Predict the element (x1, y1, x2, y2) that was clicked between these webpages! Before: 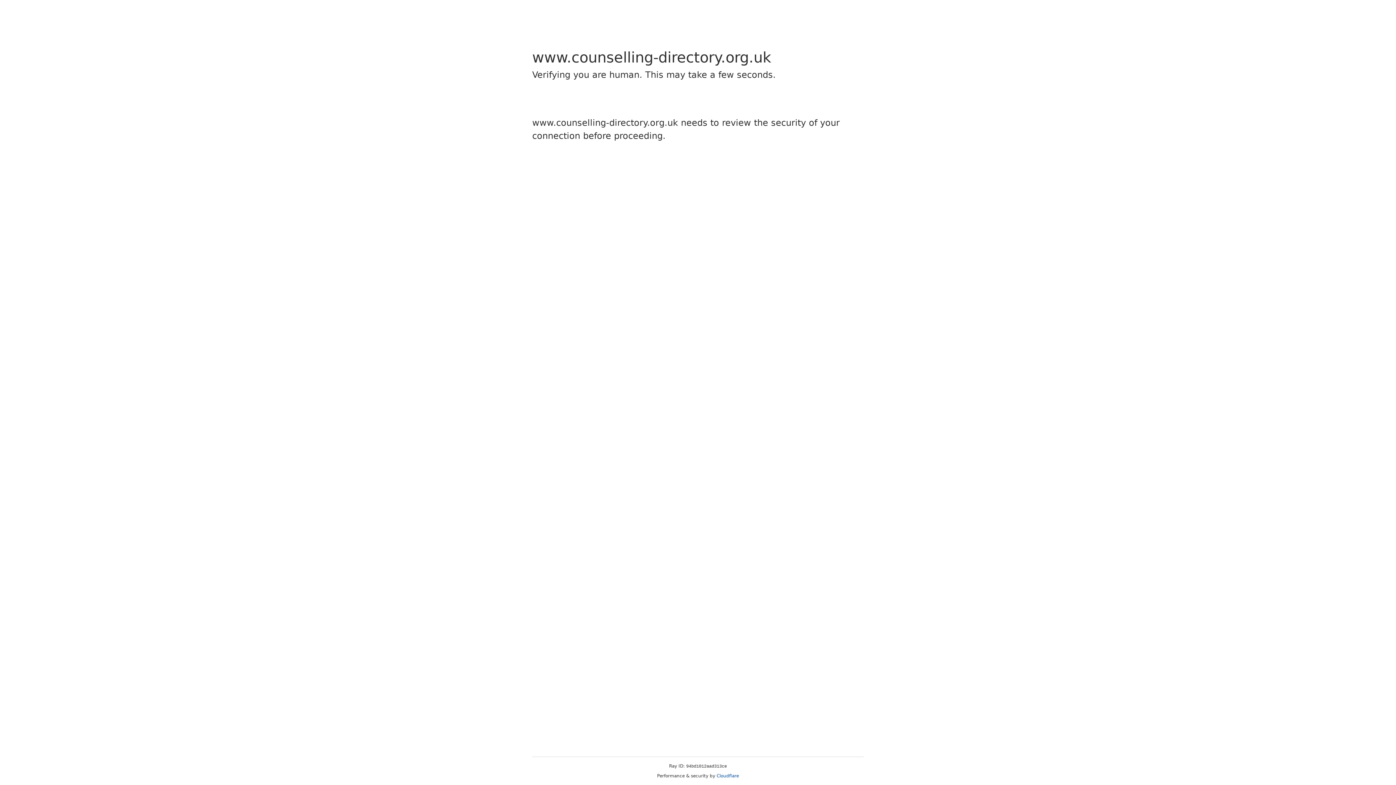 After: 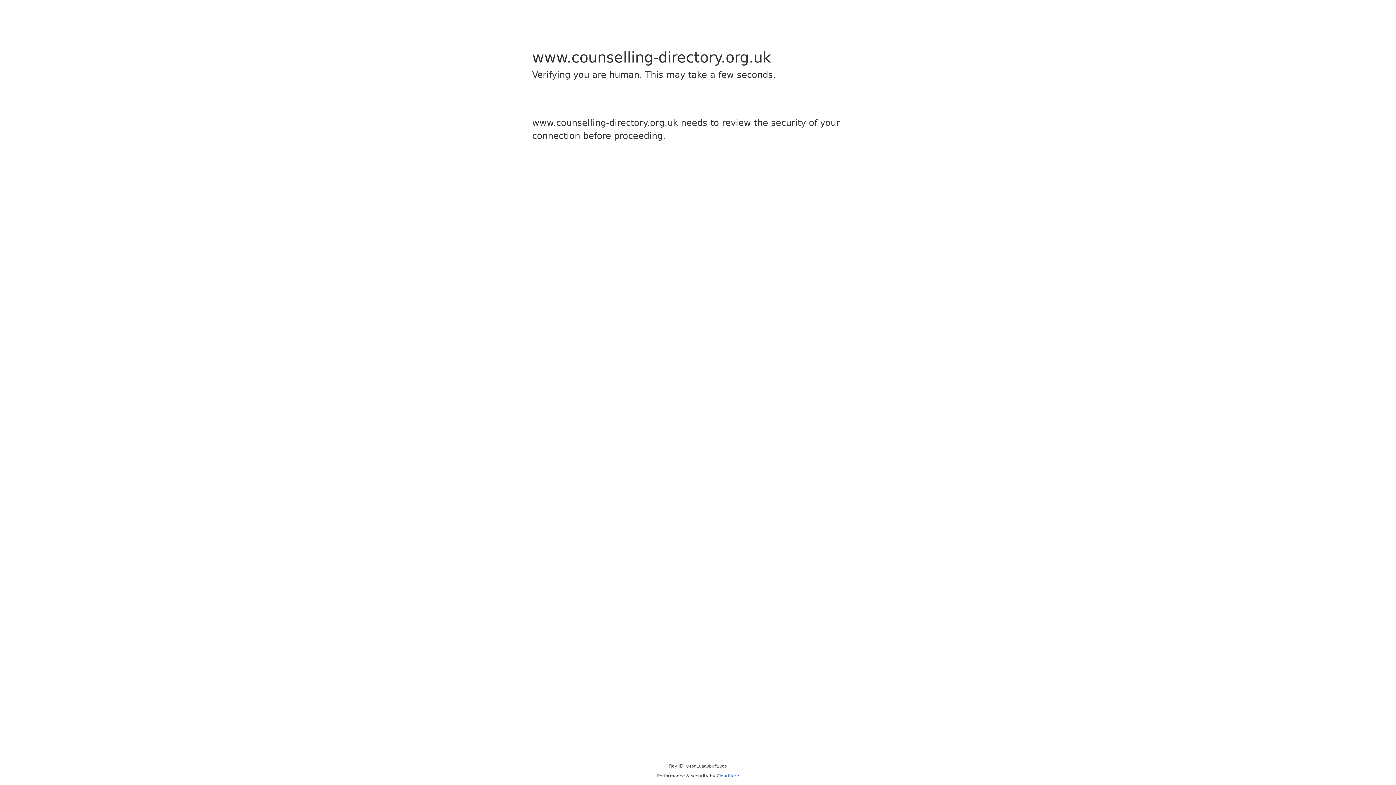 Action: bbox: (716, 773, 739, 778) label: Cloudflare